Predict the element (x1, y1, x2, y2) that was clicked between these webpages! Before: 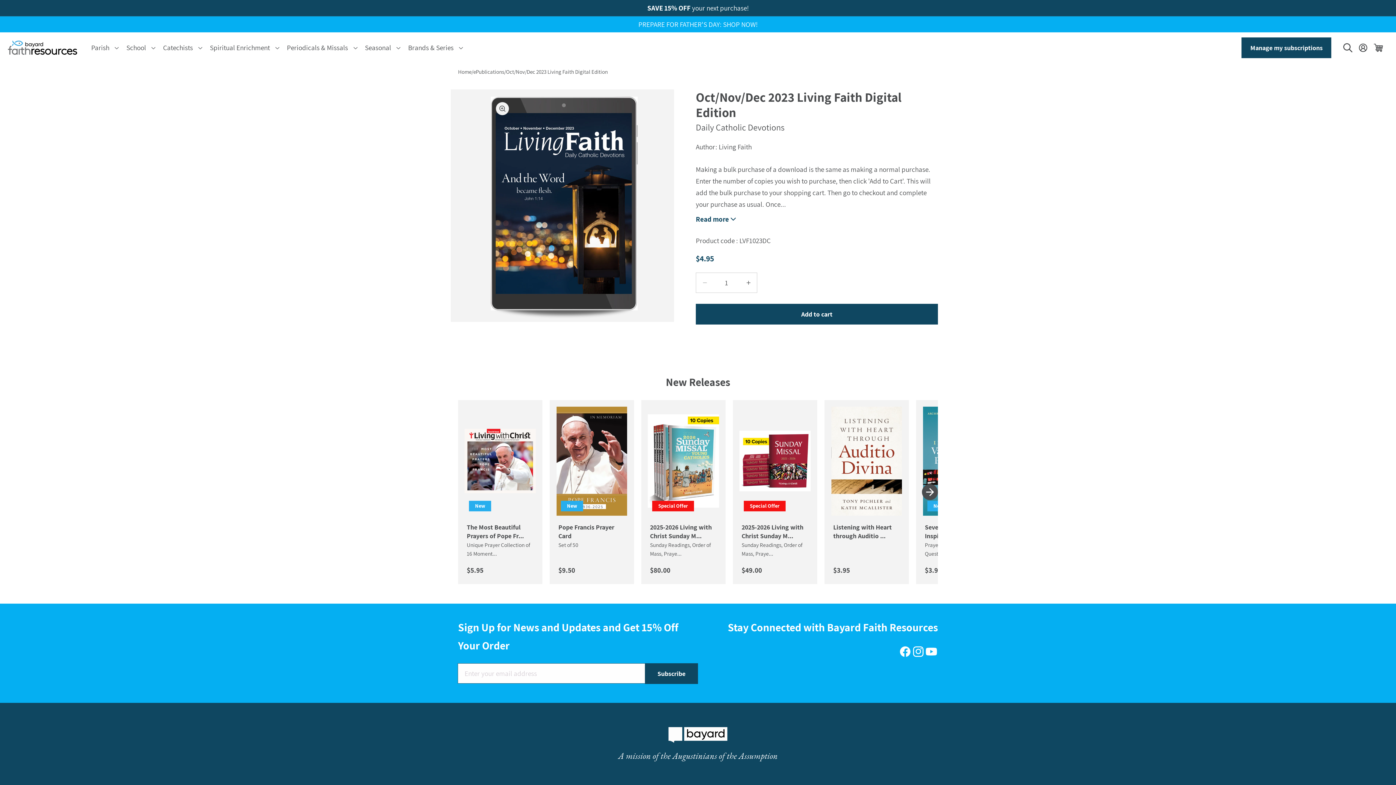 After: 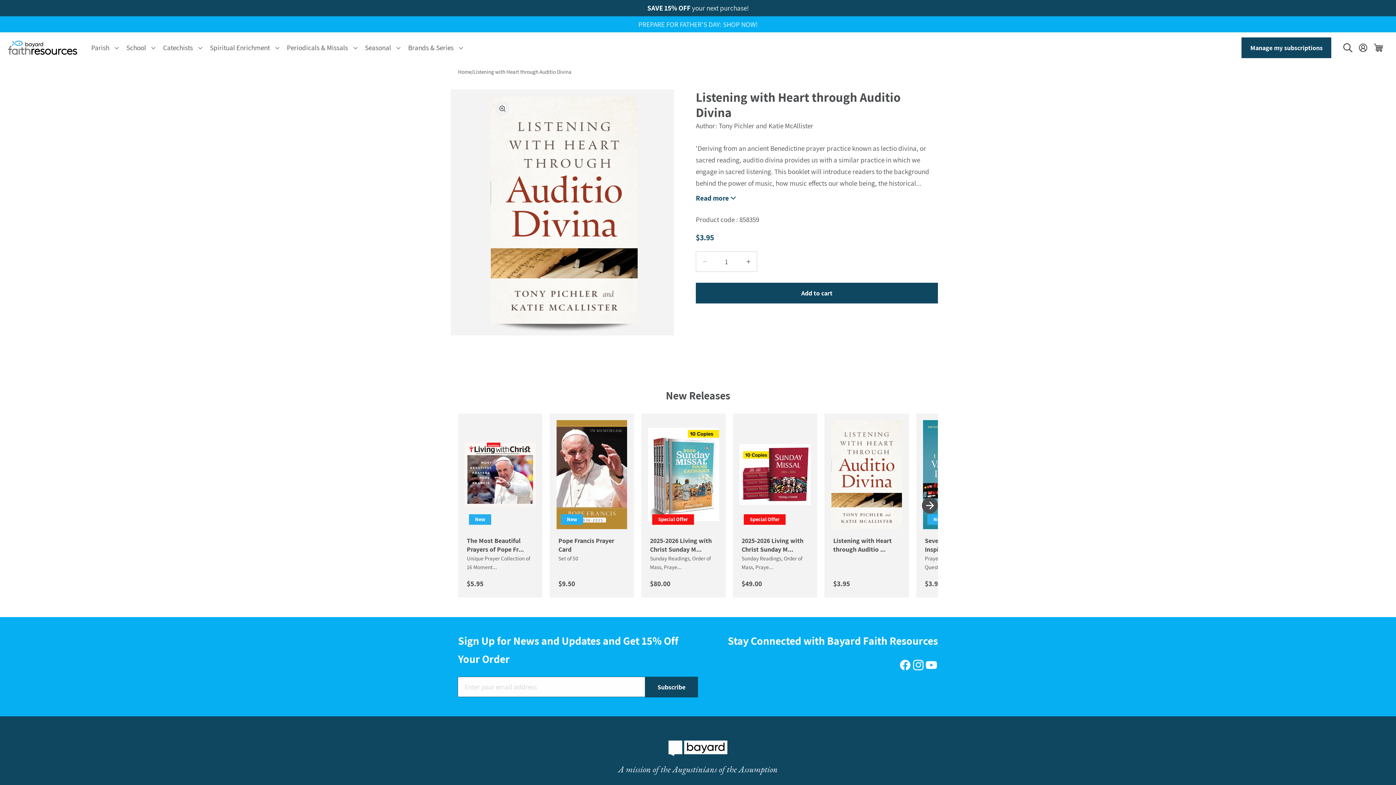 Action: label: Listening with Heart through Auditio ... bbox: (833, 523, 900, 540)